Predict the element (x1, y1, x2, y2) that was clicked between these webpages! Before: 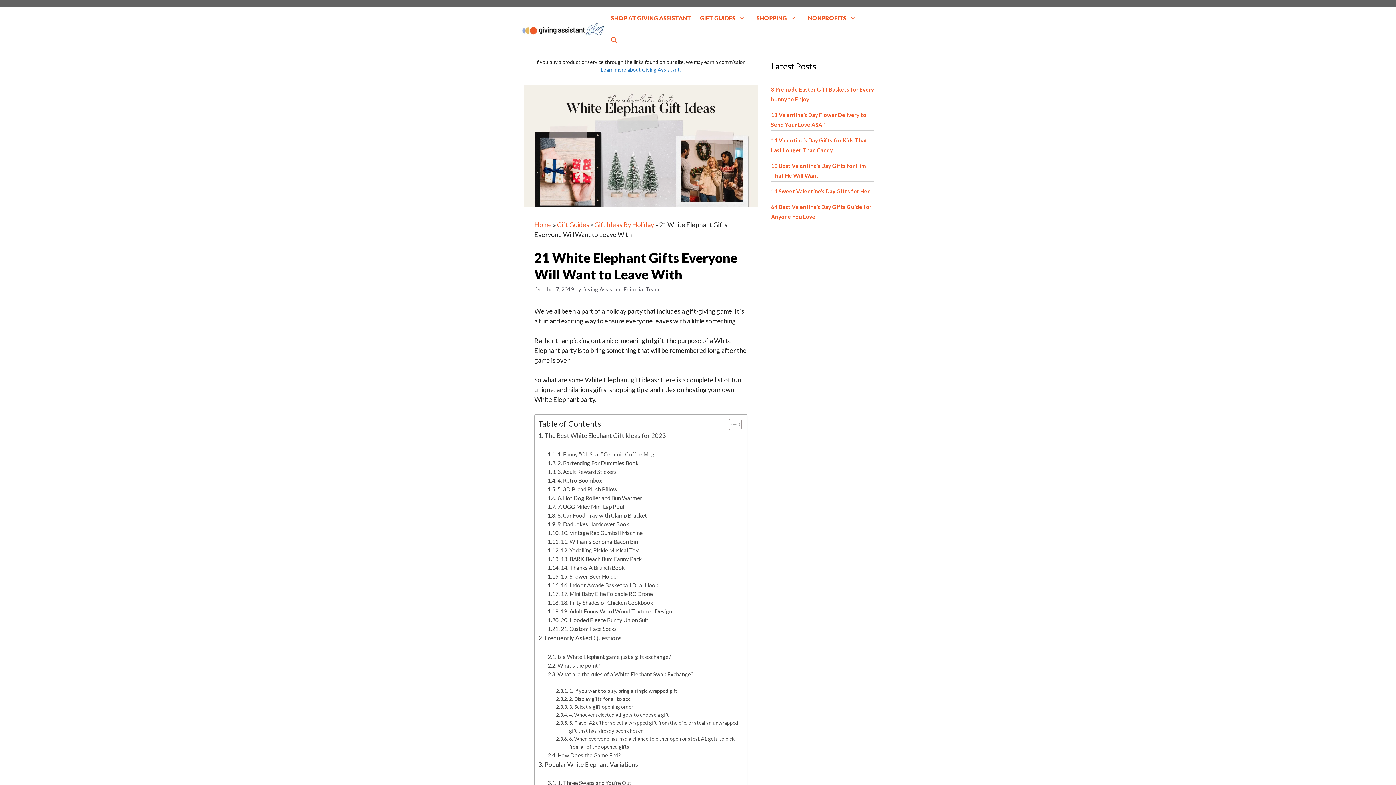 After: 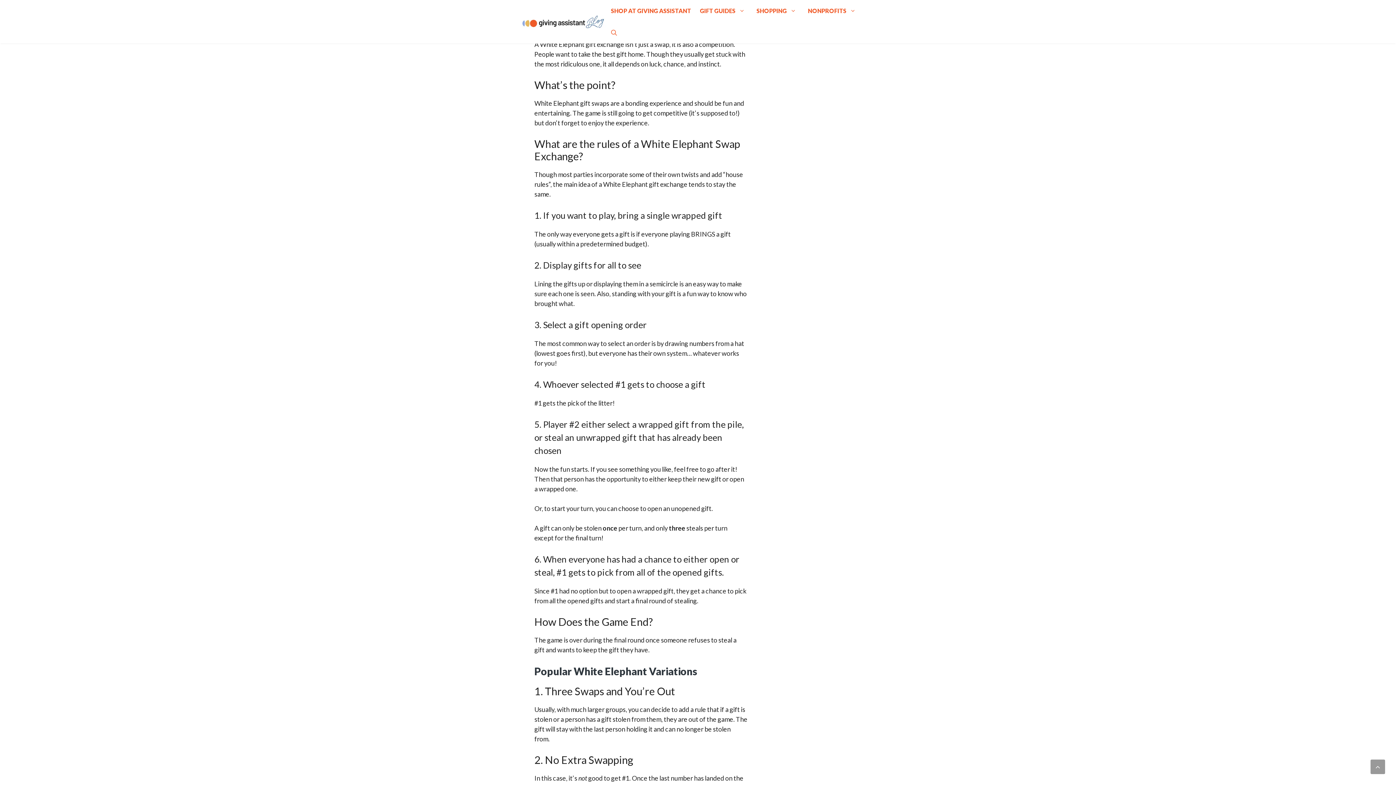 Action: label: Frequently Asked Questions bbox: (538, 633, 621, 643)